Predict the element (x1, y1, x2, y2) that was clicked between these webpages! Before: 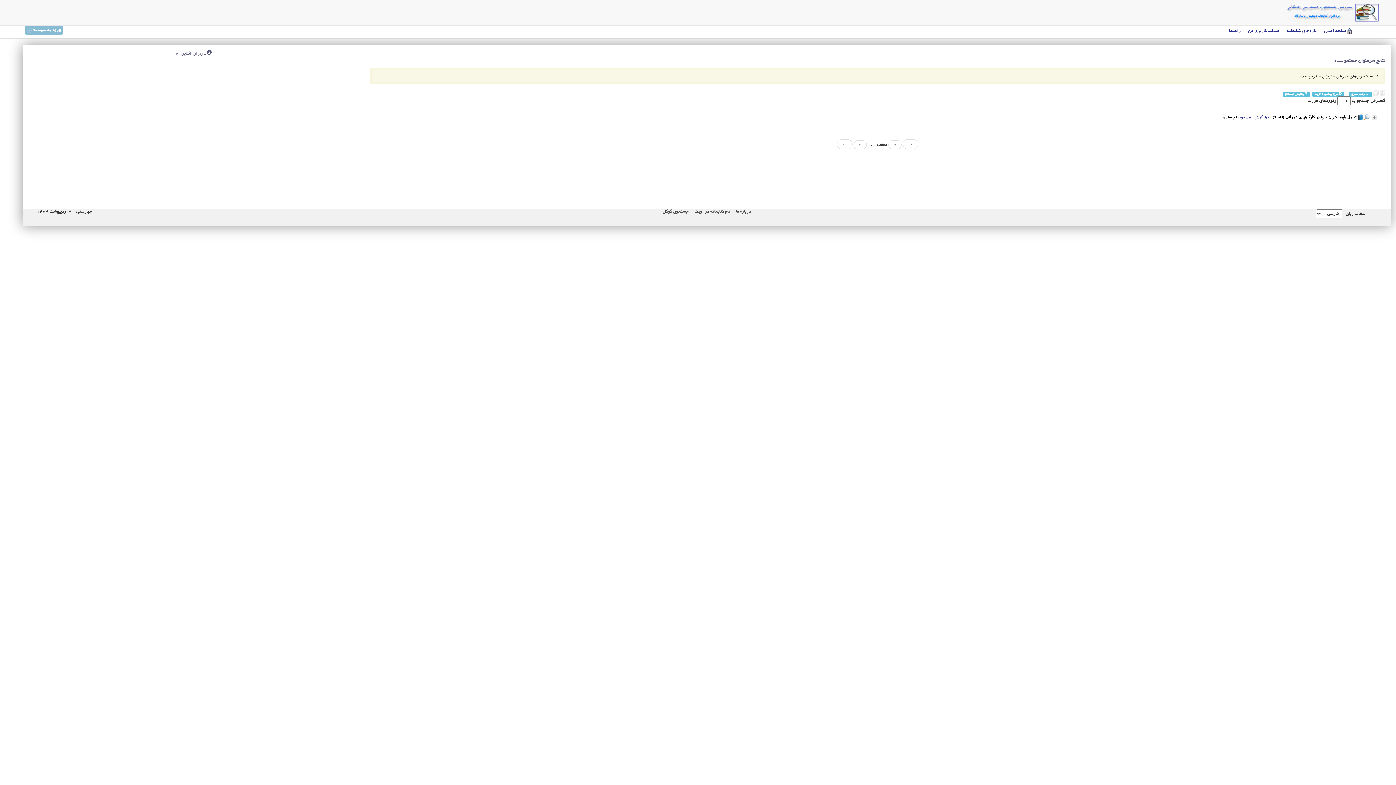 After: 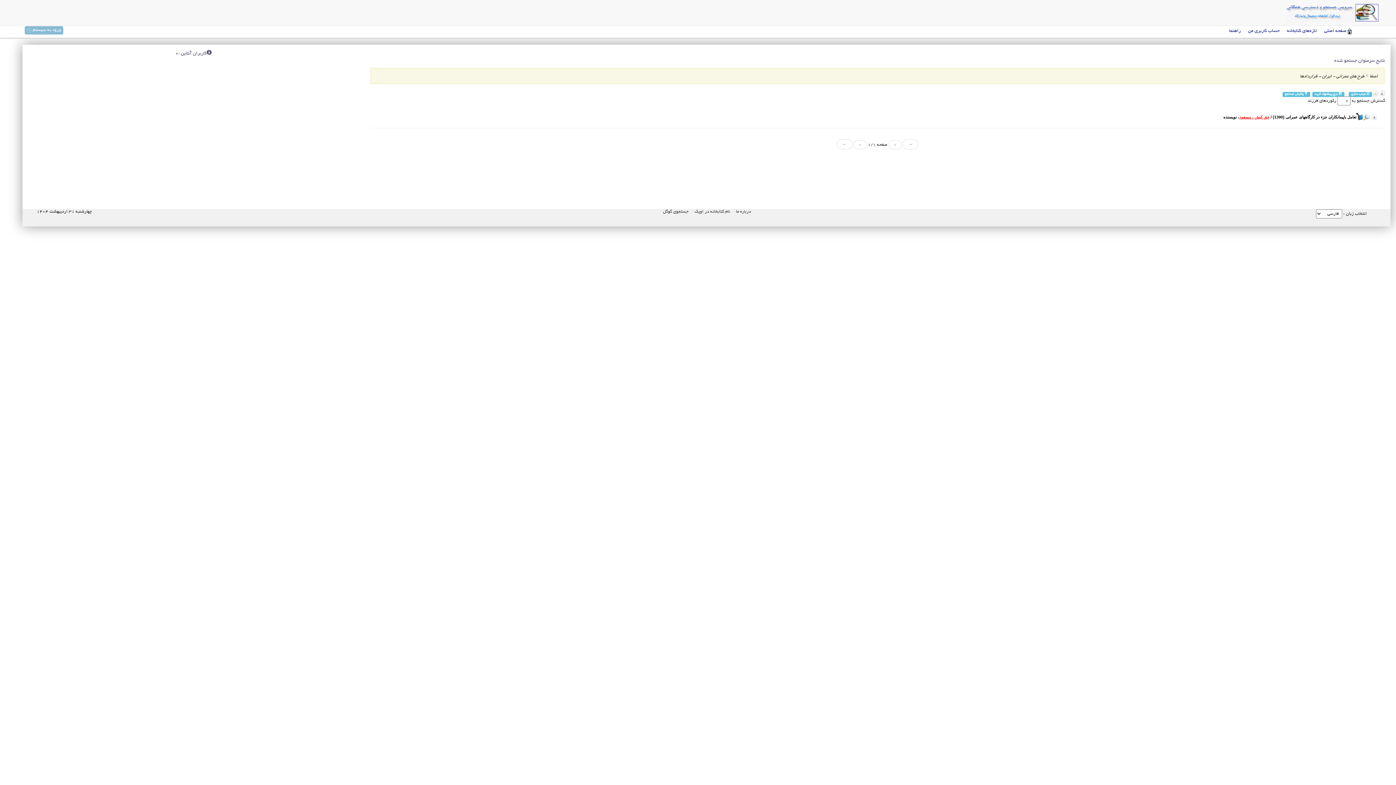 Action: bbox: (1239, 114, 1269, 119) label: حق کیش ، مسعود